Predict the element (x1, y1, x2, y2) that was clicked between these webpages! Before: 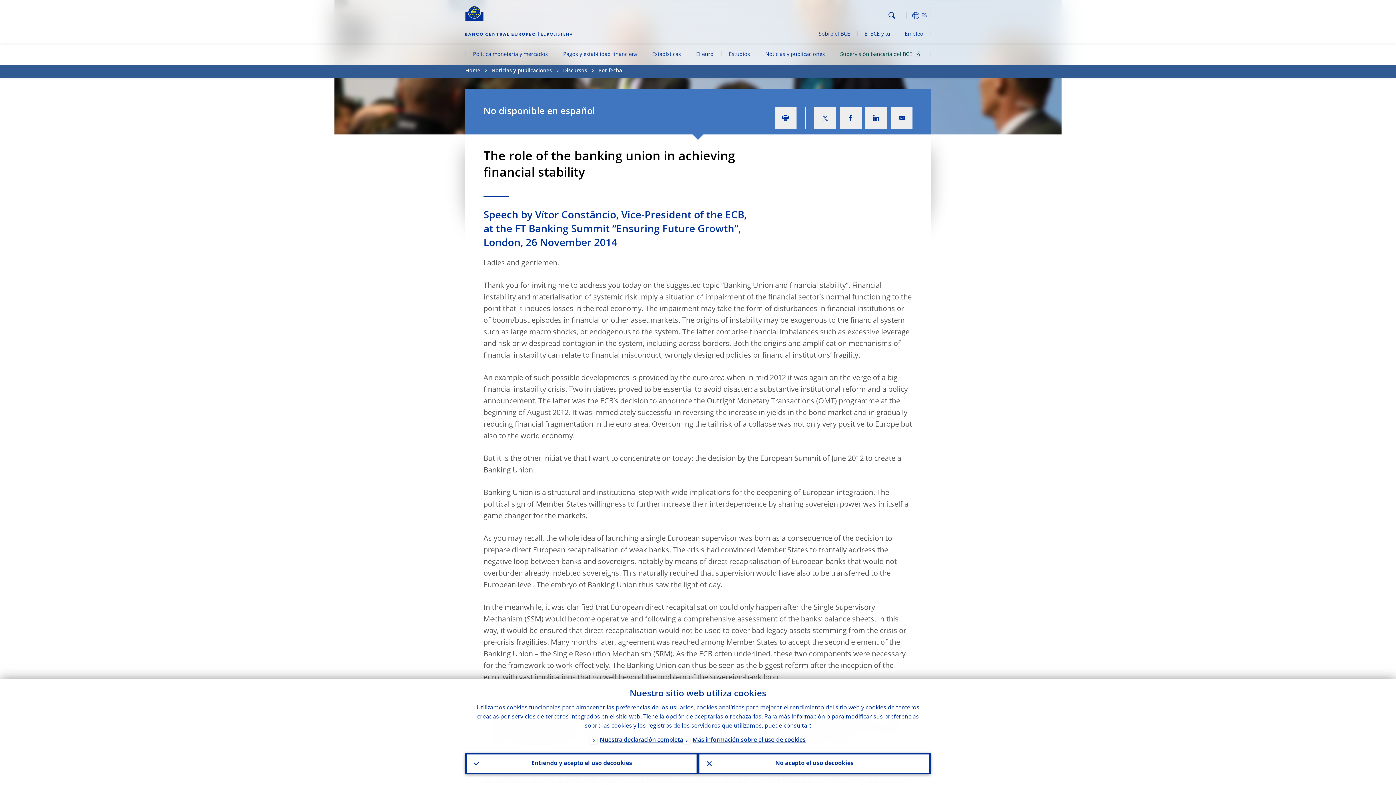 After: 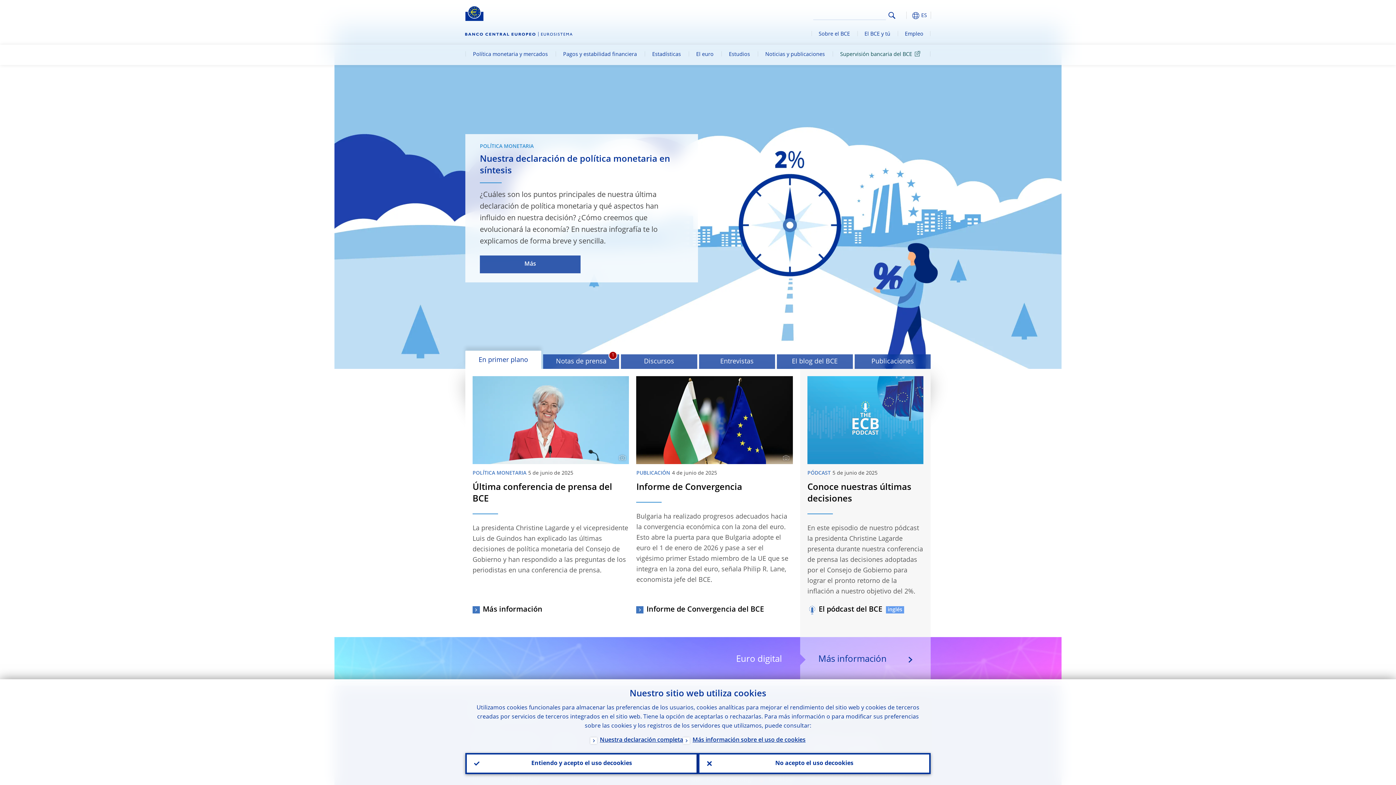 Action: bbox: (465, 5, 483, 21)